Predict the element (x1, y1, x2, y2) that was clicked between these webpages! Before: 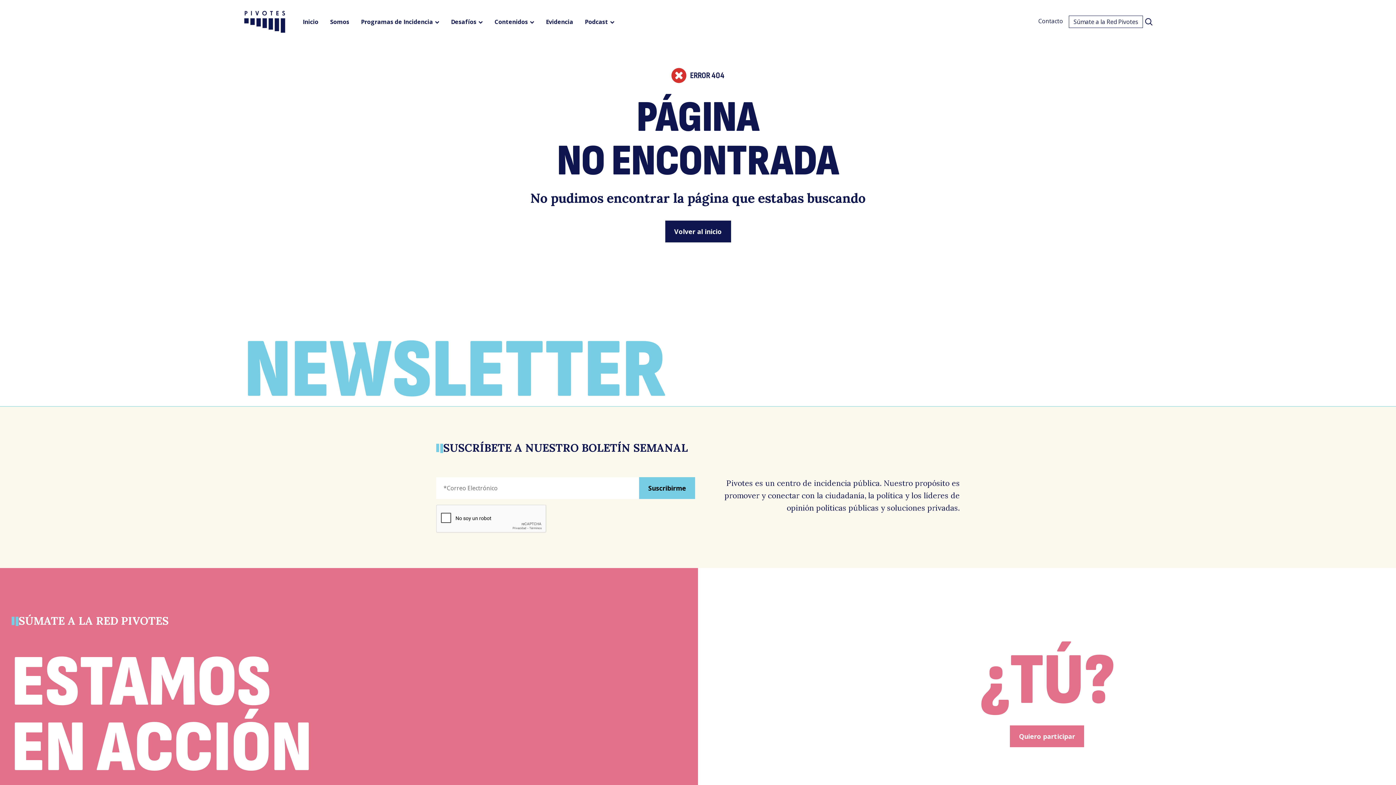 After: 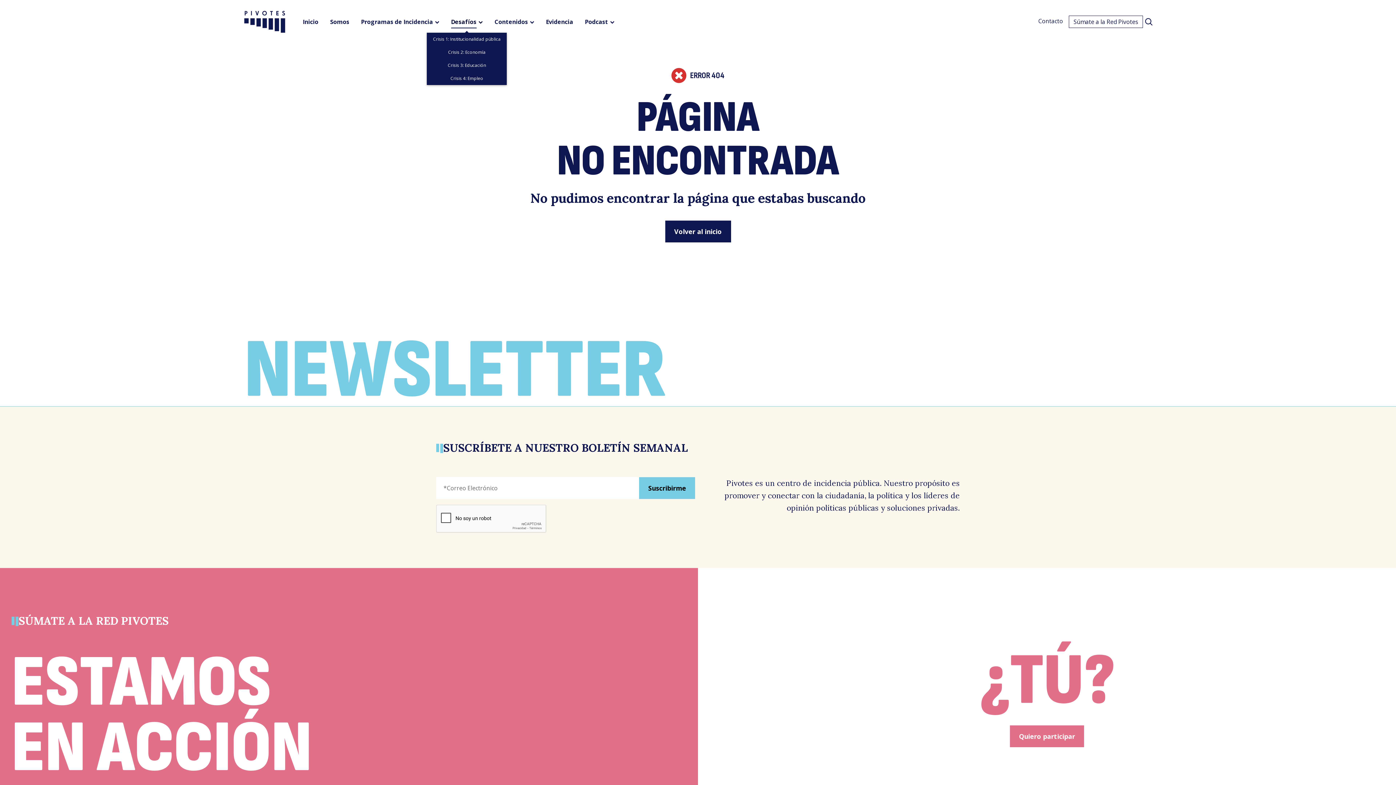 Action: label: Desafíos bbox: (445, 10, 488, 32)